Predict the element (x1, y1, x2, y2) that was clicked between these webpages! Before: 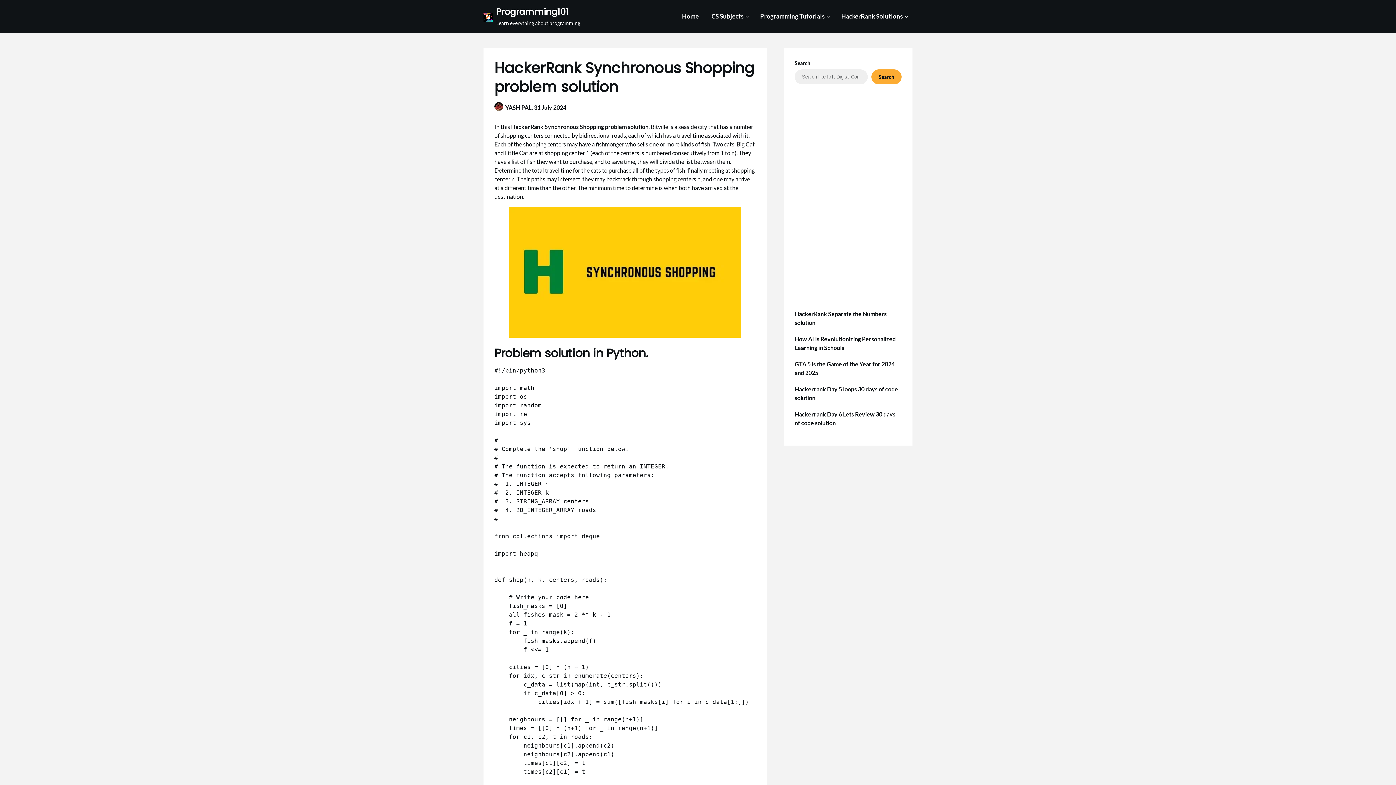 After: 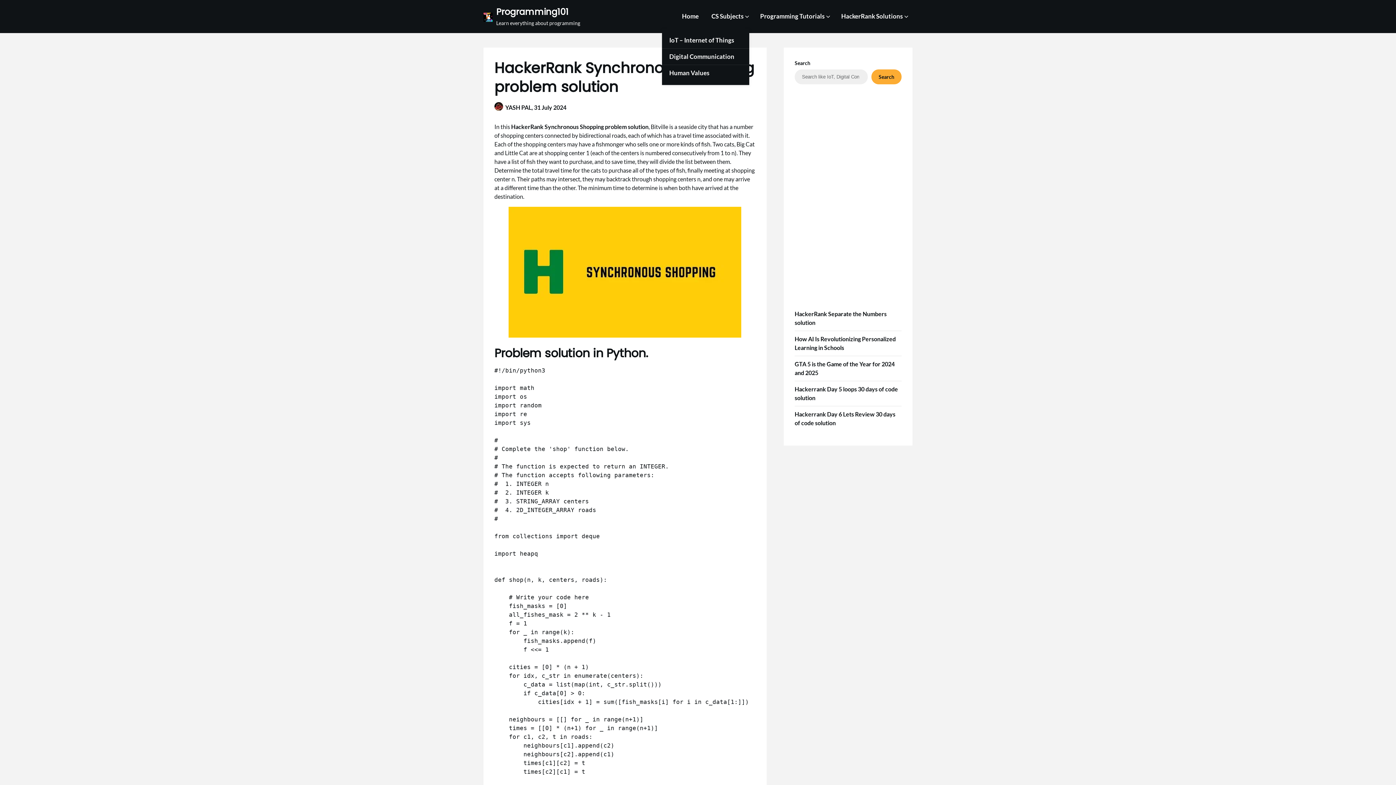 Action: bbox: (705, 4, 749, 29) label: CS Subjects